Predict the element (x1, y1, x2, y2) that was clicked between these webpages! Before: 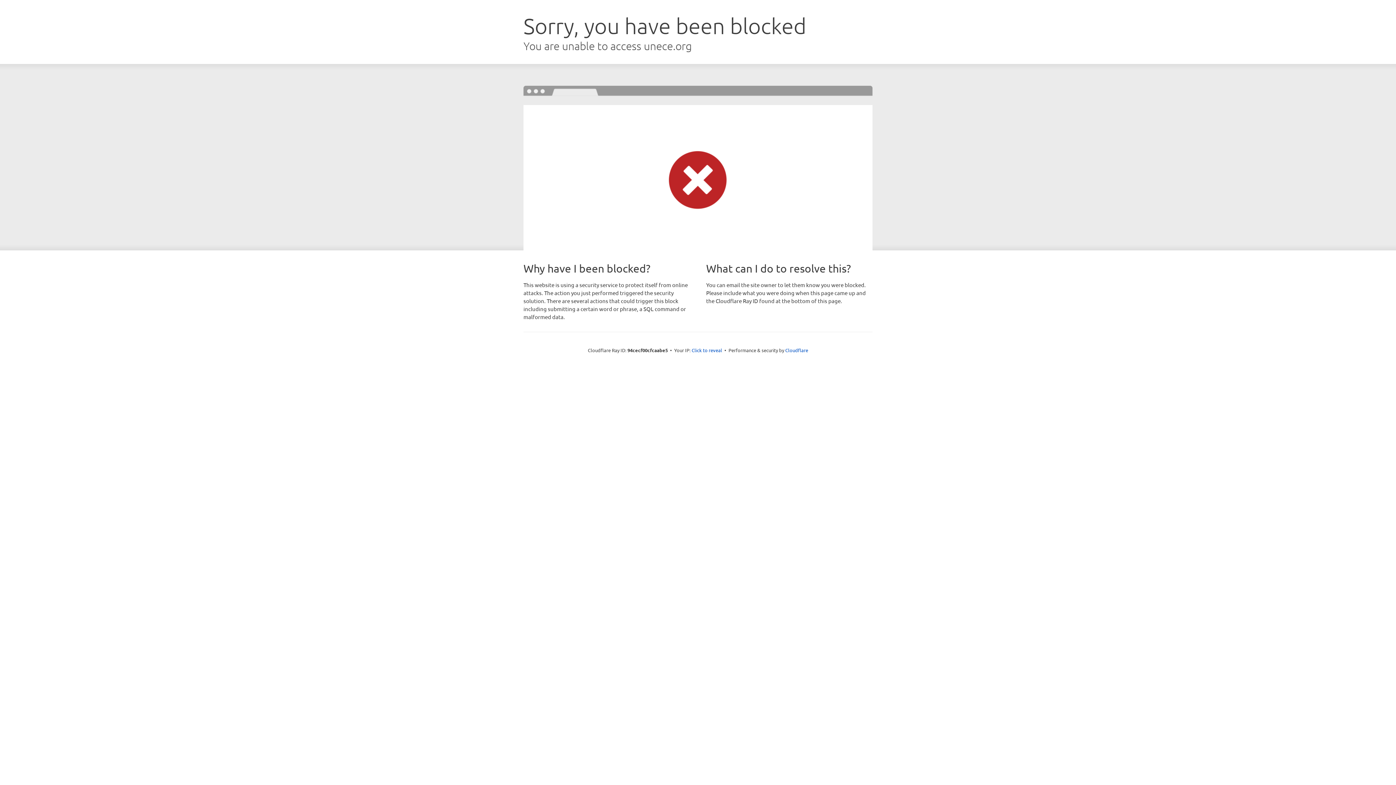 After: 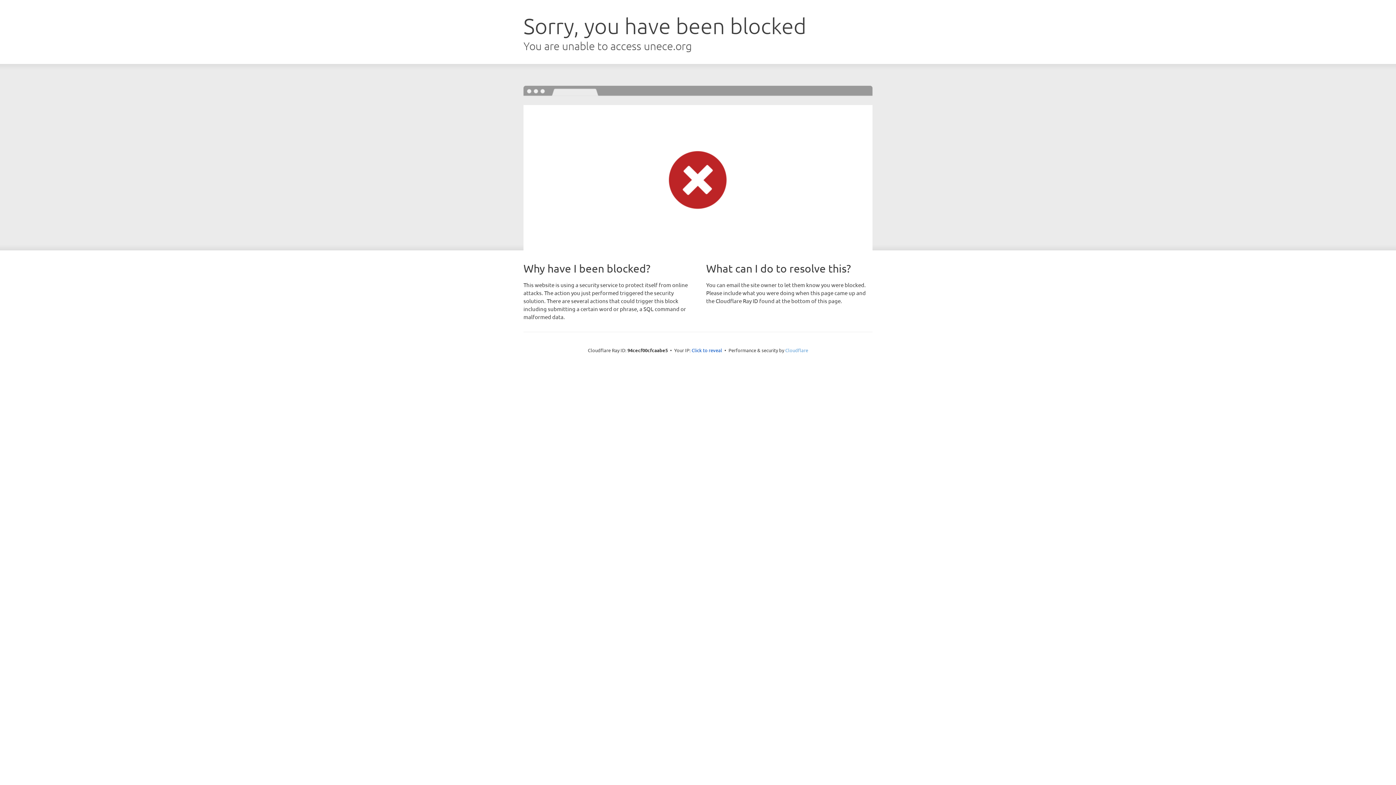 Action: bbox: (785, 347, 808, 353) label: Cloudflare